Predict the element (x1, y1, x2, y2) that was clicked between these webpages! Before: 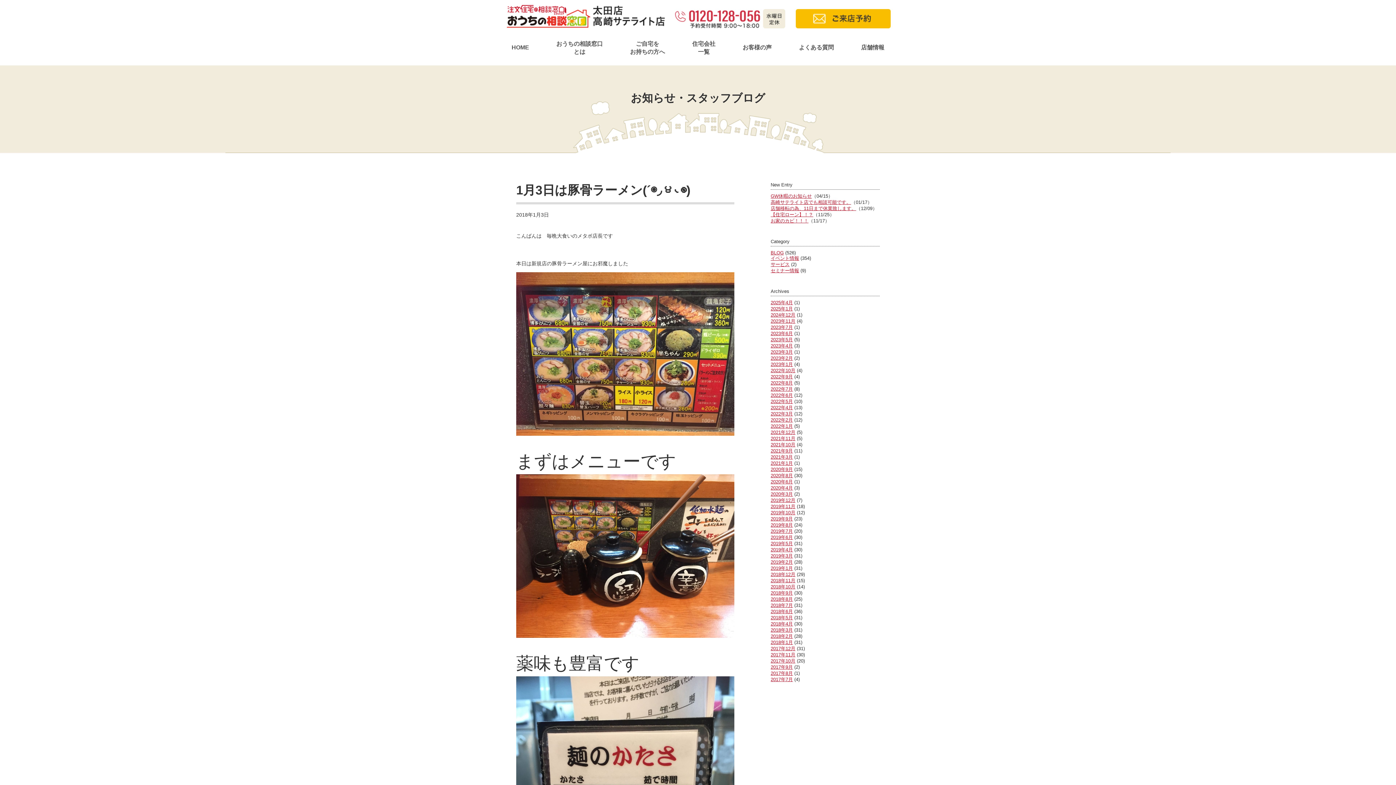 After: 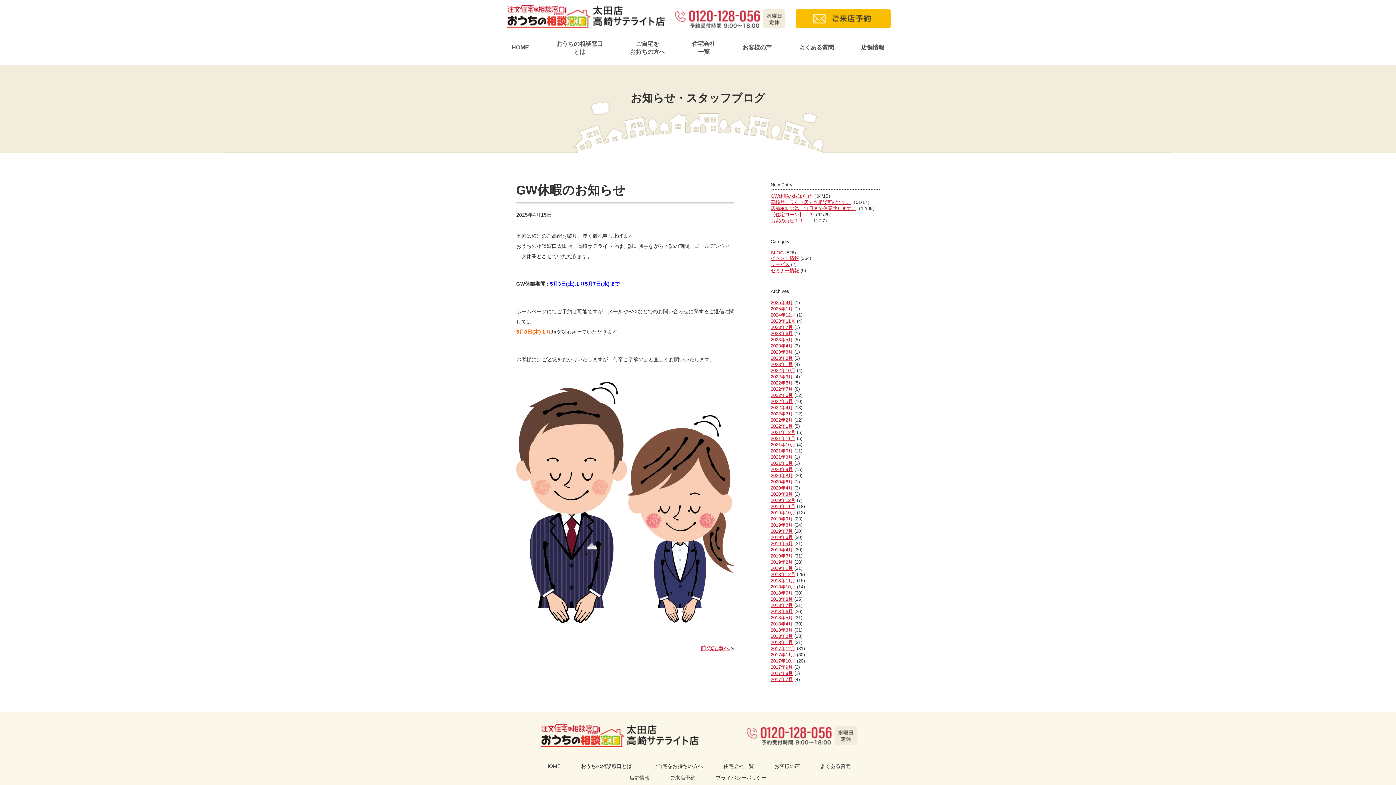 Action: bbox: (770, 193, 812, 198) label: GW休暇のお知らせ